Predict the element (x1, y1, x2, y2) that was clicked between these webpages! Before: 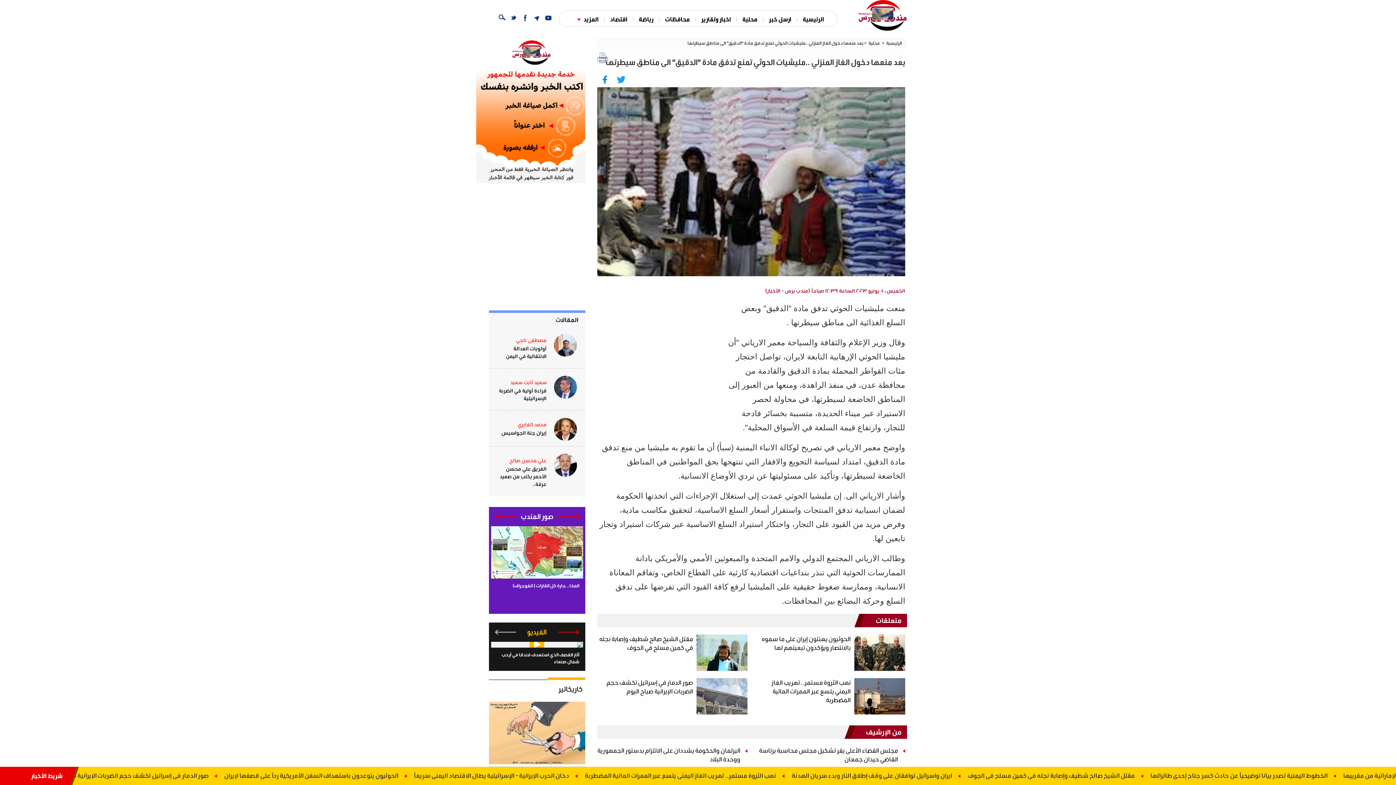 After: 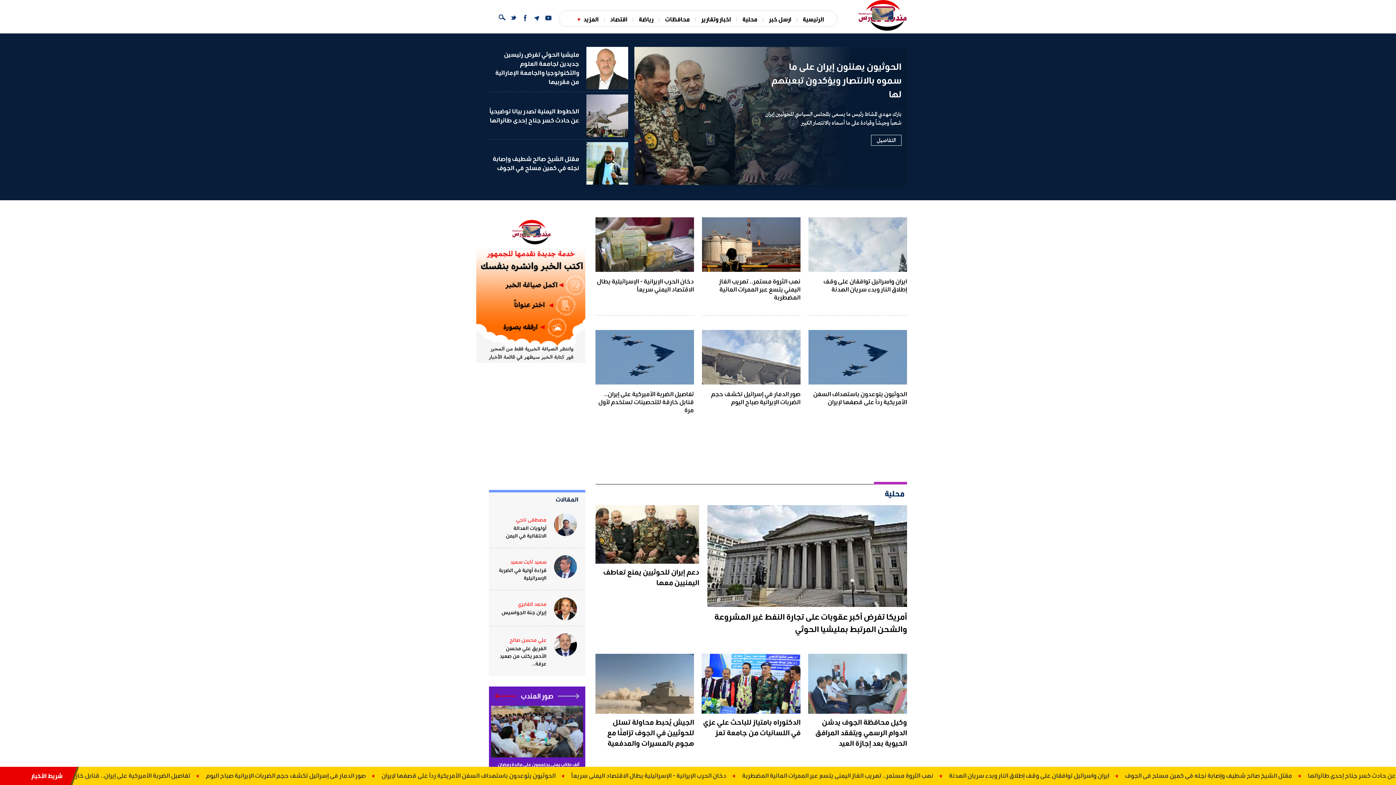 Action: bbox: (858, 11, 907, 17)